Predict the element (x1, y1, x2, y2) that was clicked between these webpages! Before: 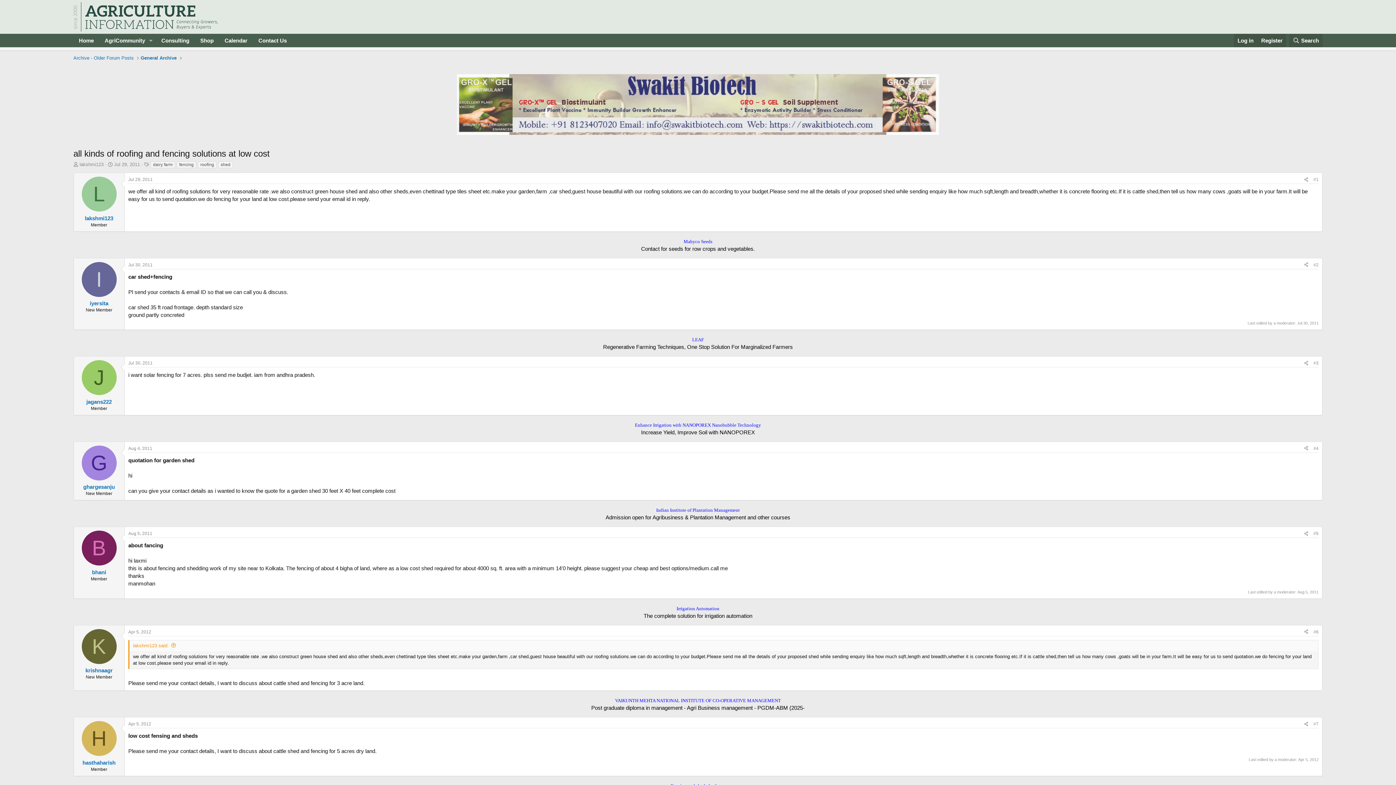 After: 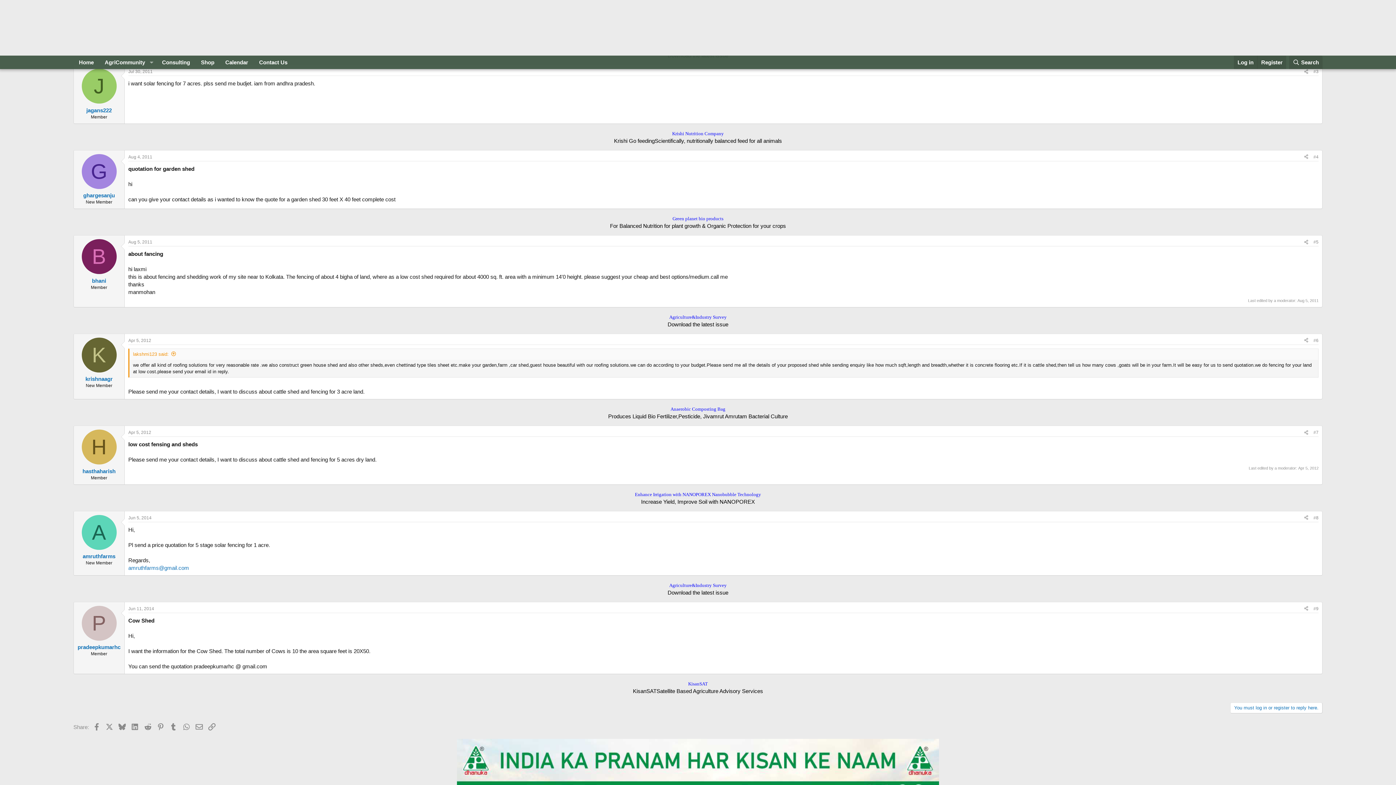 Action: label: Aug 4, 2011 bbox: (128, 446, 152, 451)